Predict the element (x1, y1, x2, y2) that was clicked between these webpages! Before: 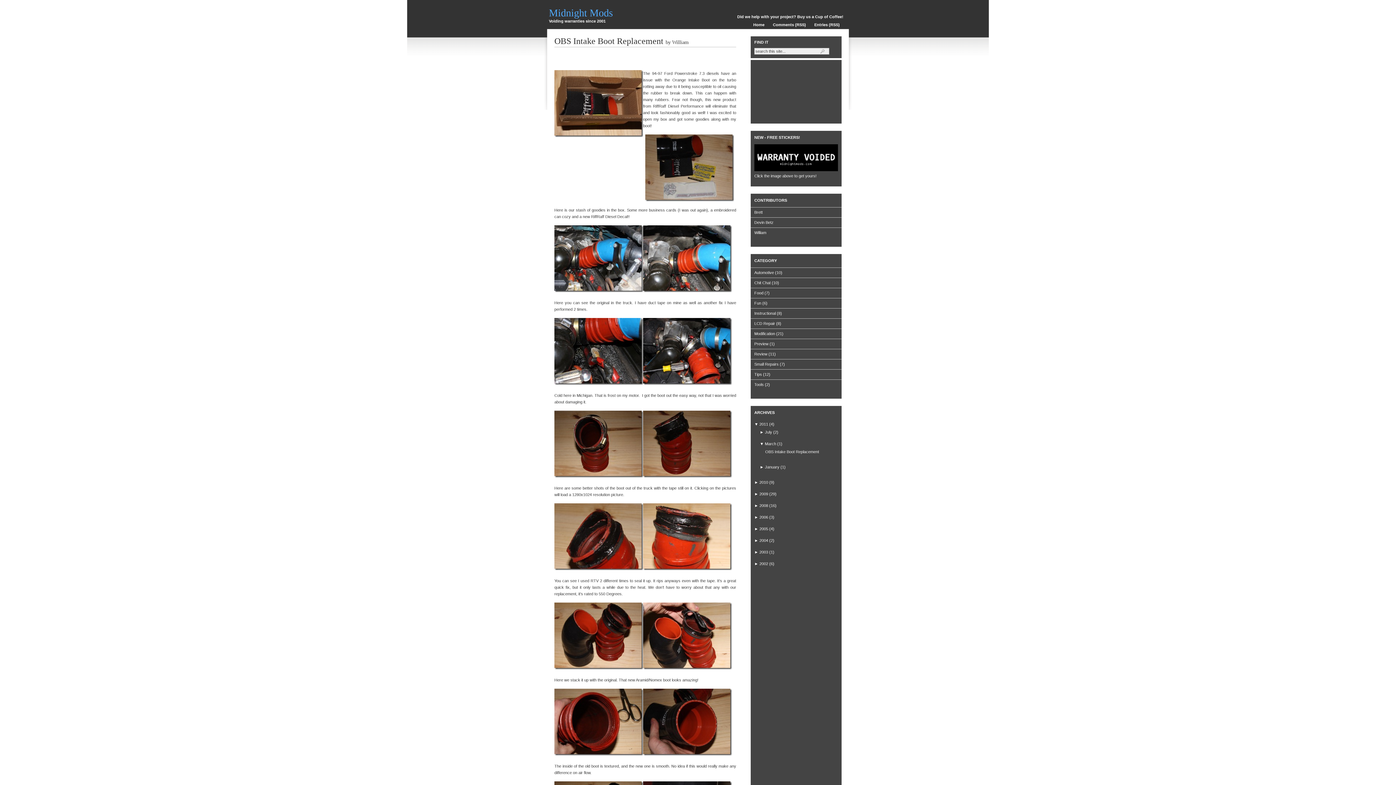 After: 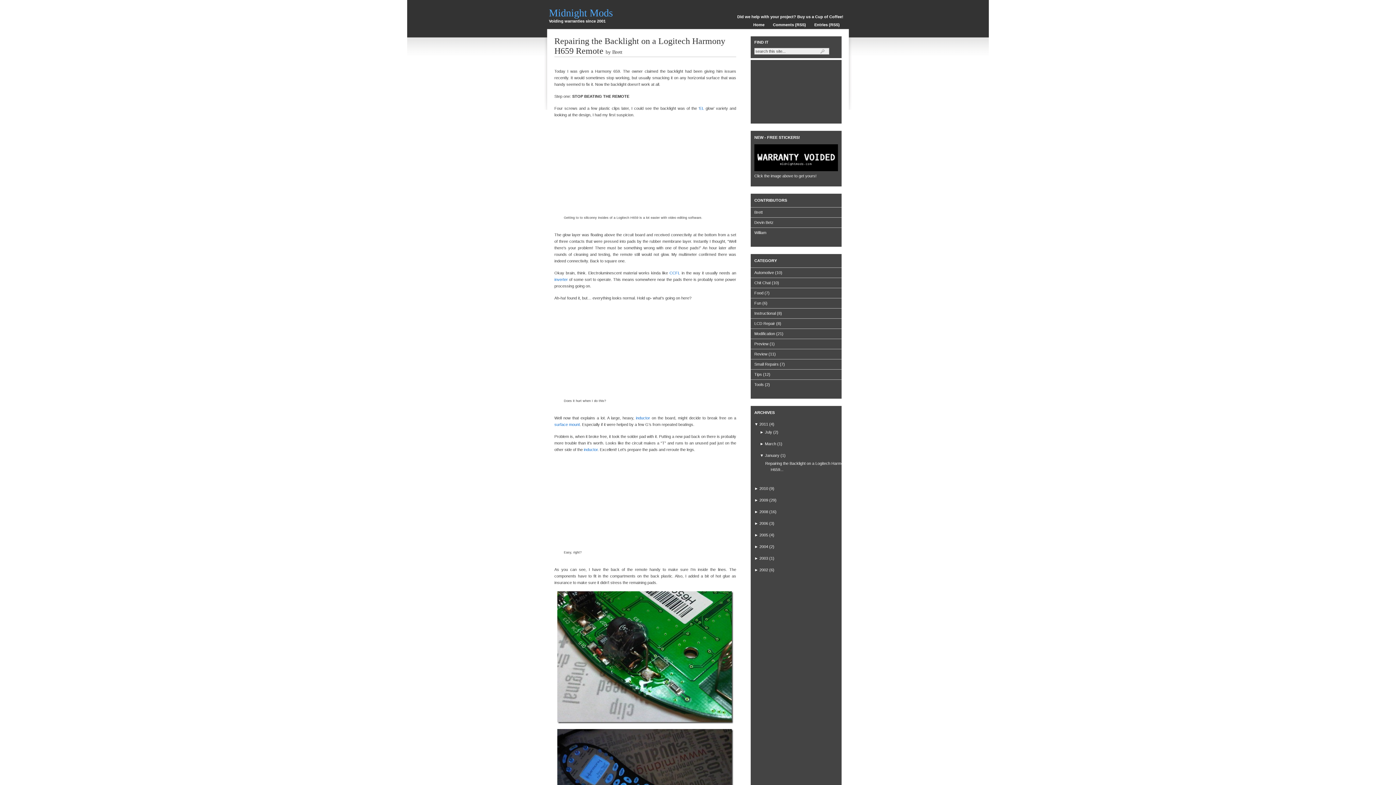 Action: bbox: (765, 465, 779, 469) label: January